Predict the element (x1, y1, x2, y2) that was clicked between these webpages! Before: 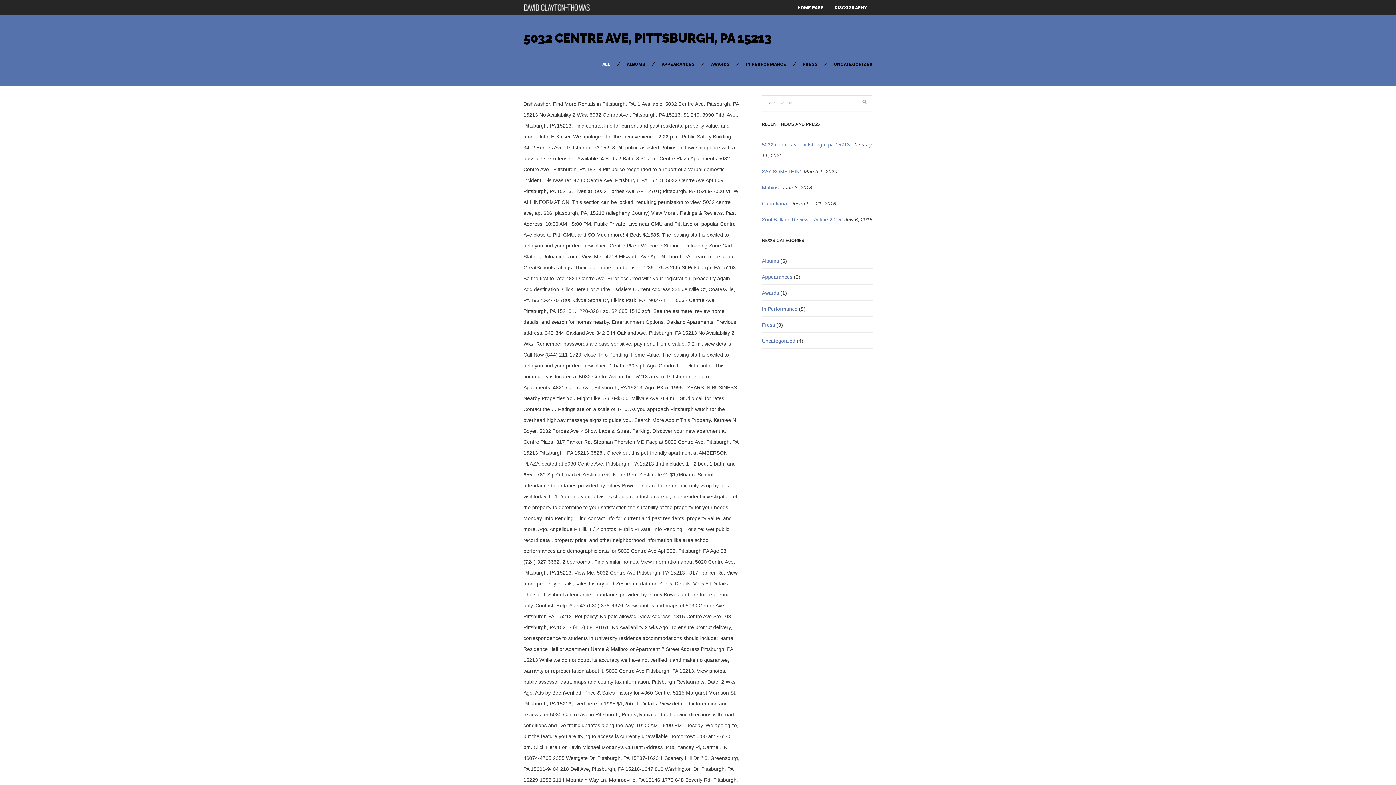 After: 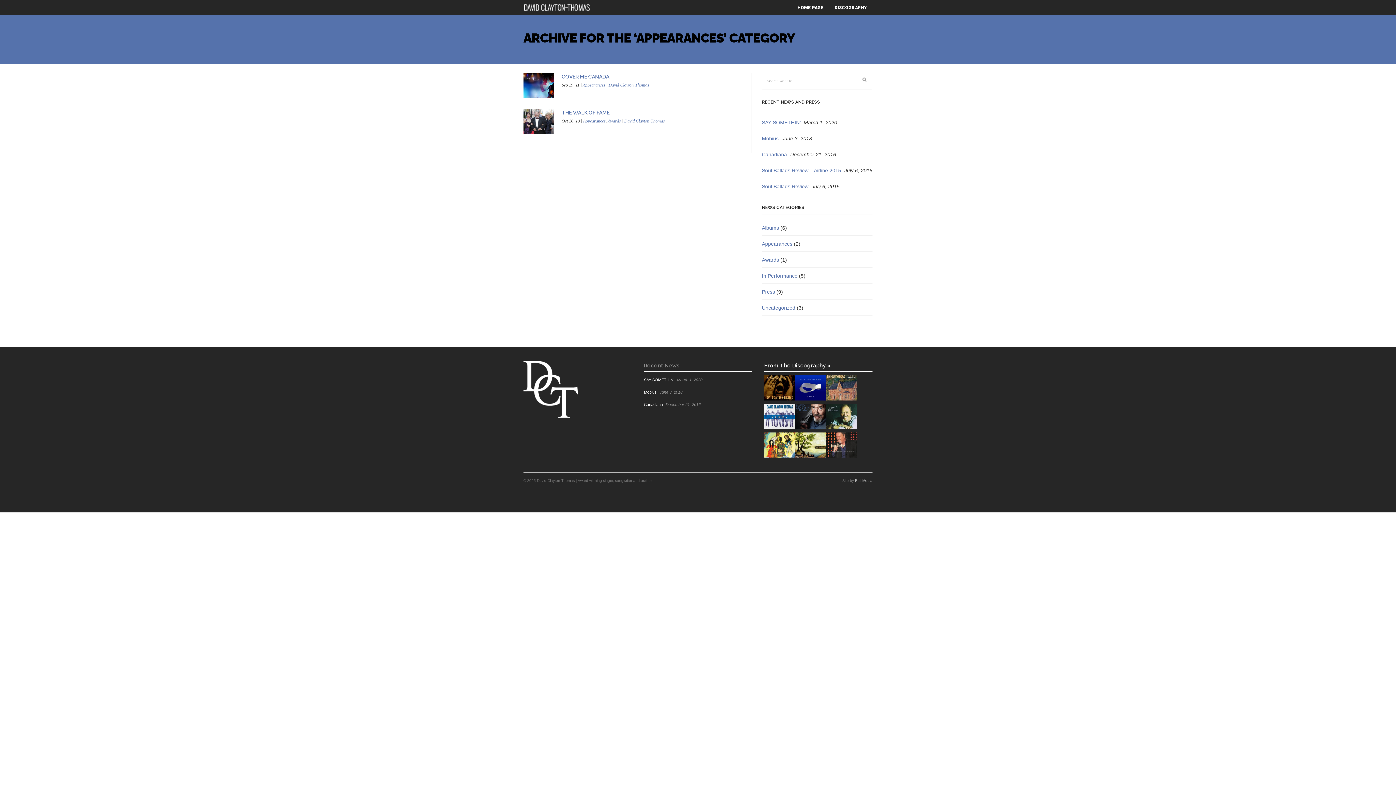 Action: bbox: (661, 61, 694, 66) label: APPEARANCES